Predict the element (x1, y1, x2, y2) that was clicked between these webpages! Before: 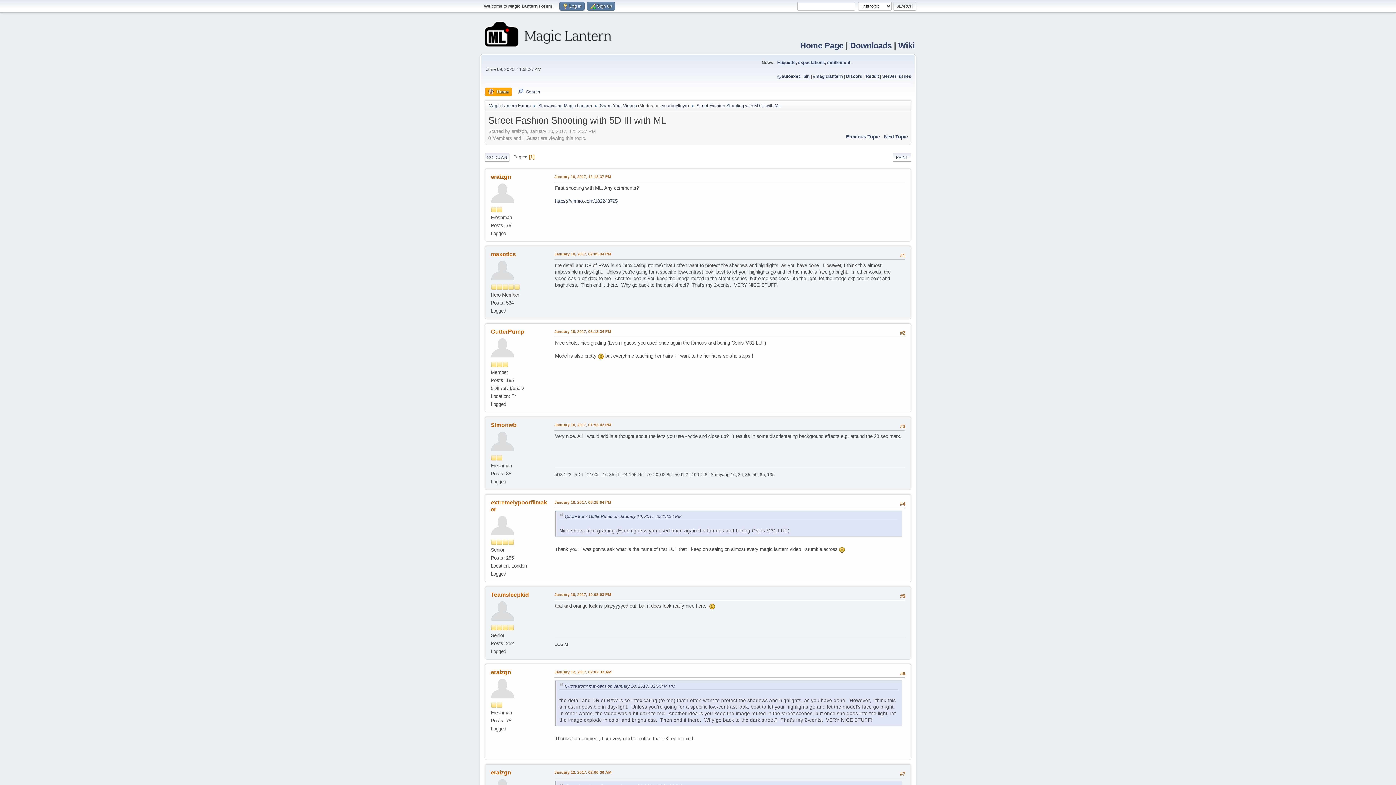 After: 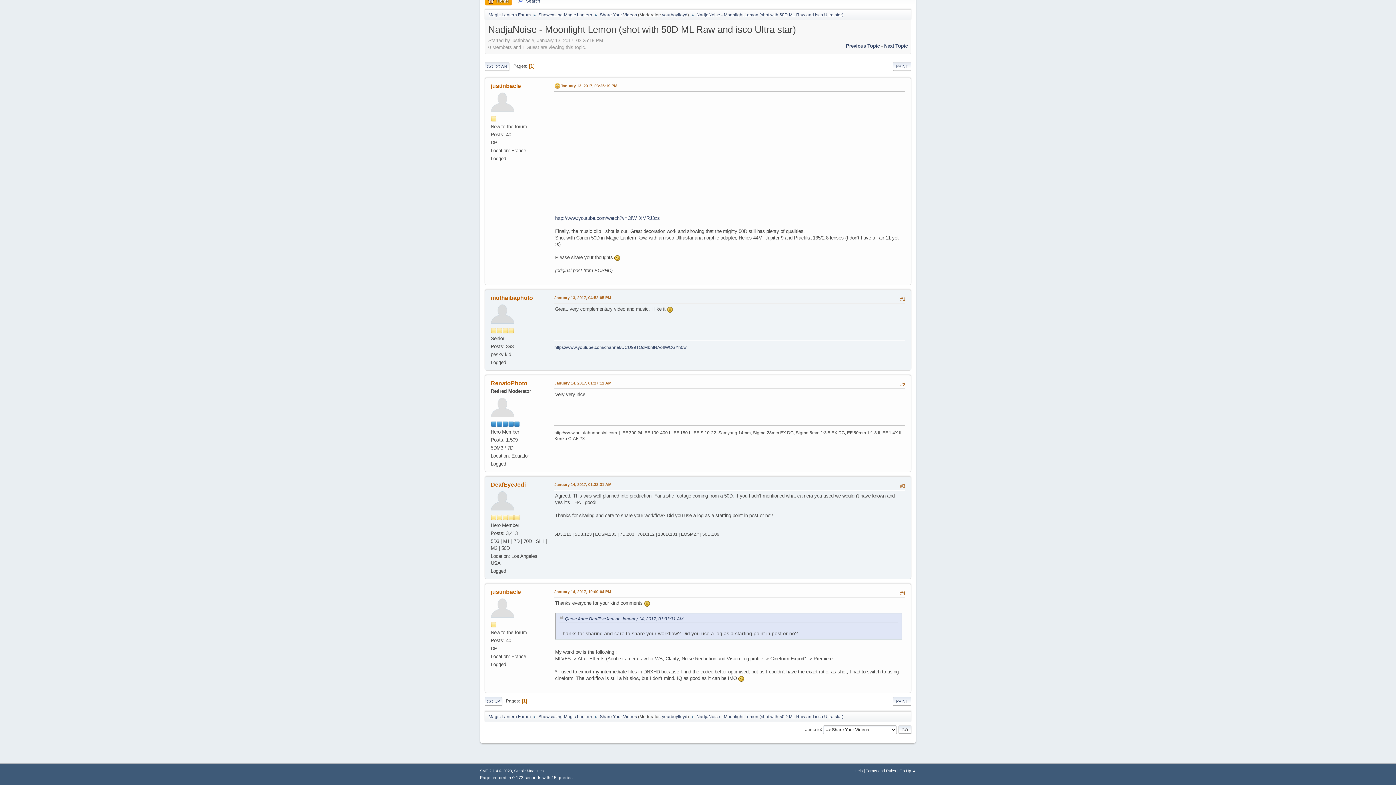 Action: label: Previous Topic bbox: (846, 134, 880, 139)